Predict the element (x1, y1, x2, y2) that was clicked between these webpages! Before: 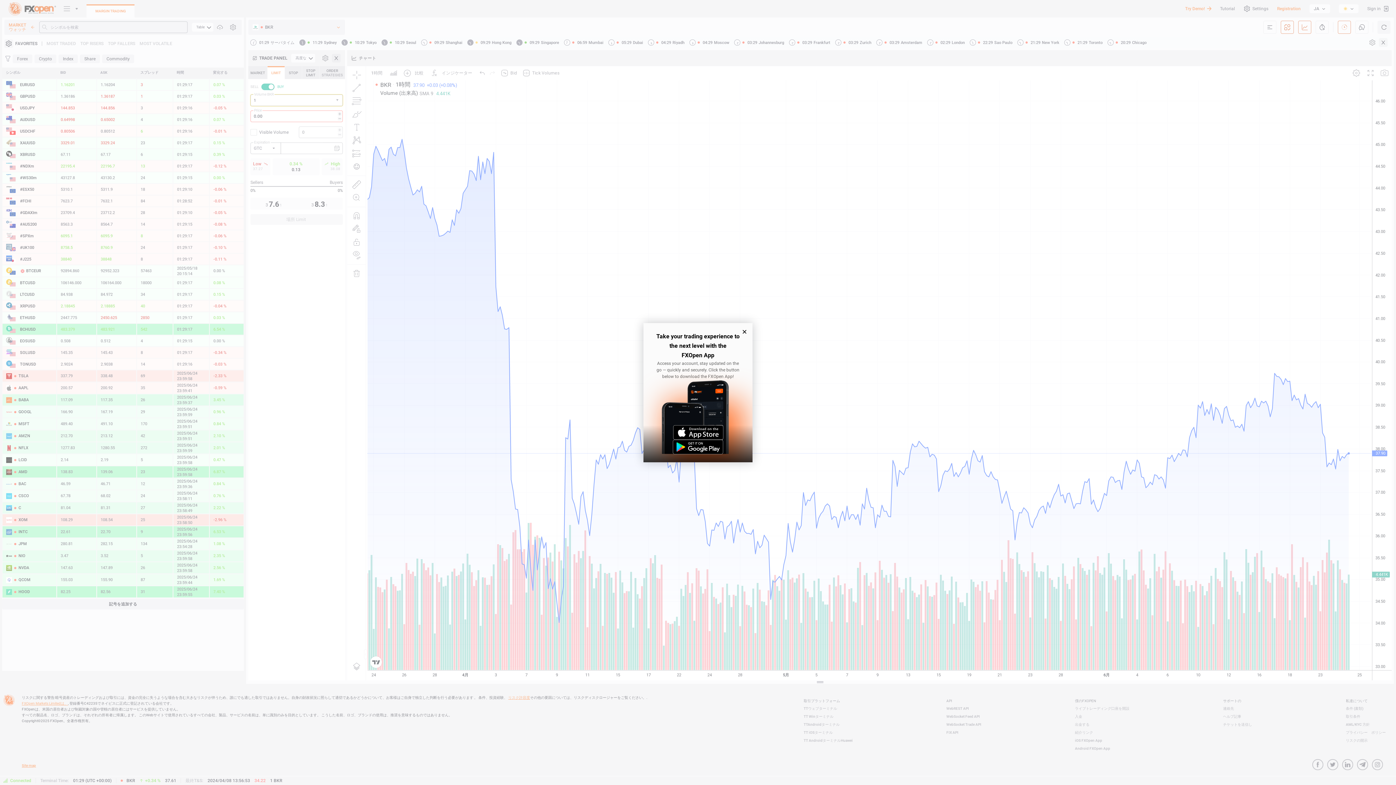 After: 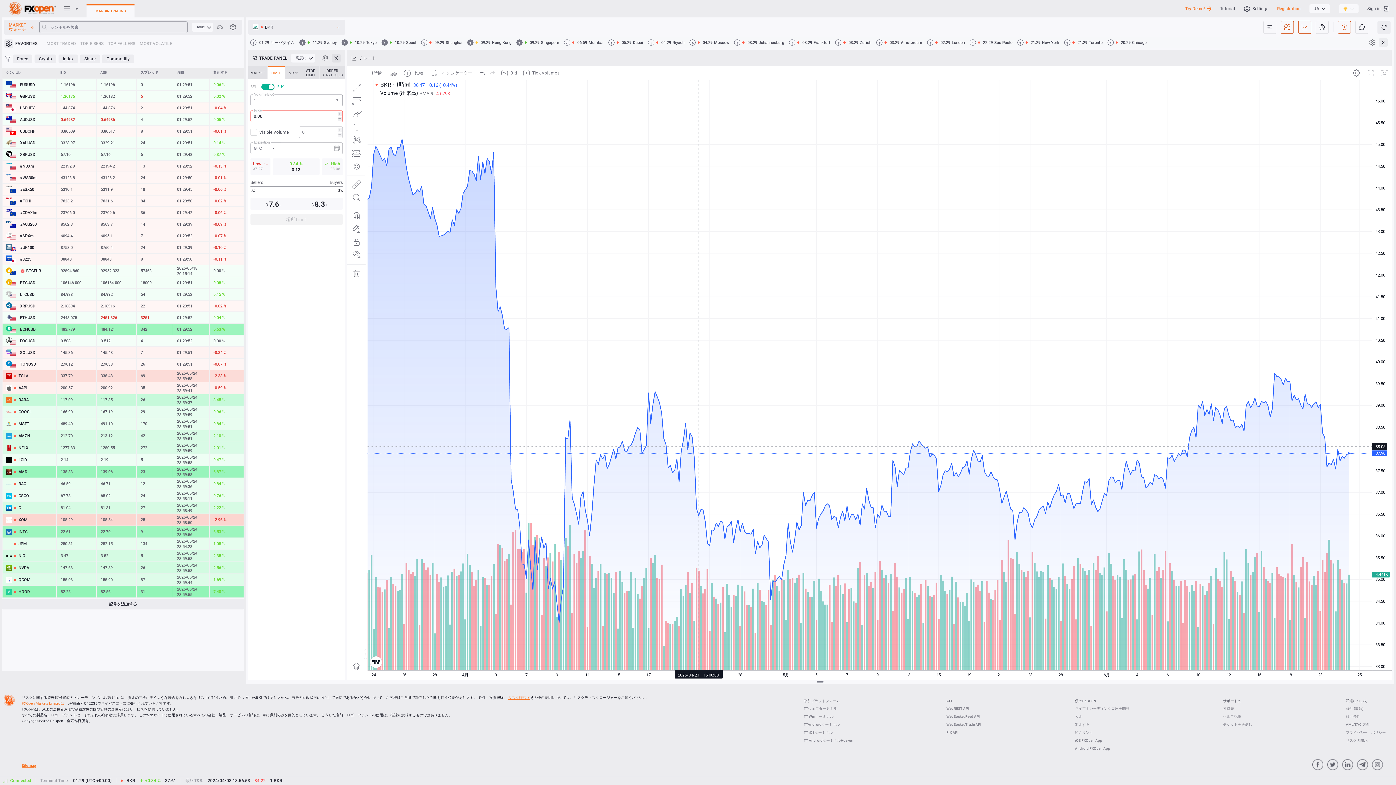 Action: bbox: (672, 439, 723, 454)